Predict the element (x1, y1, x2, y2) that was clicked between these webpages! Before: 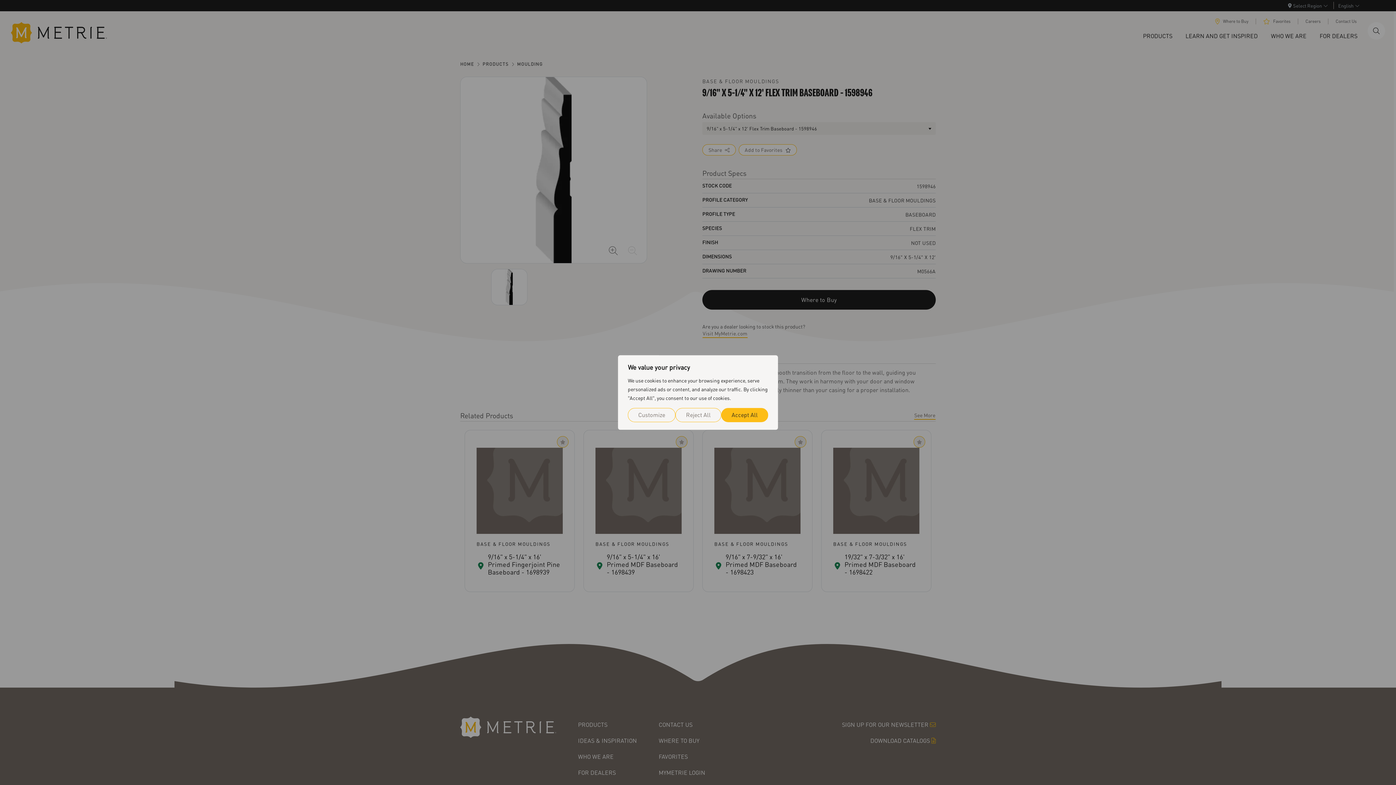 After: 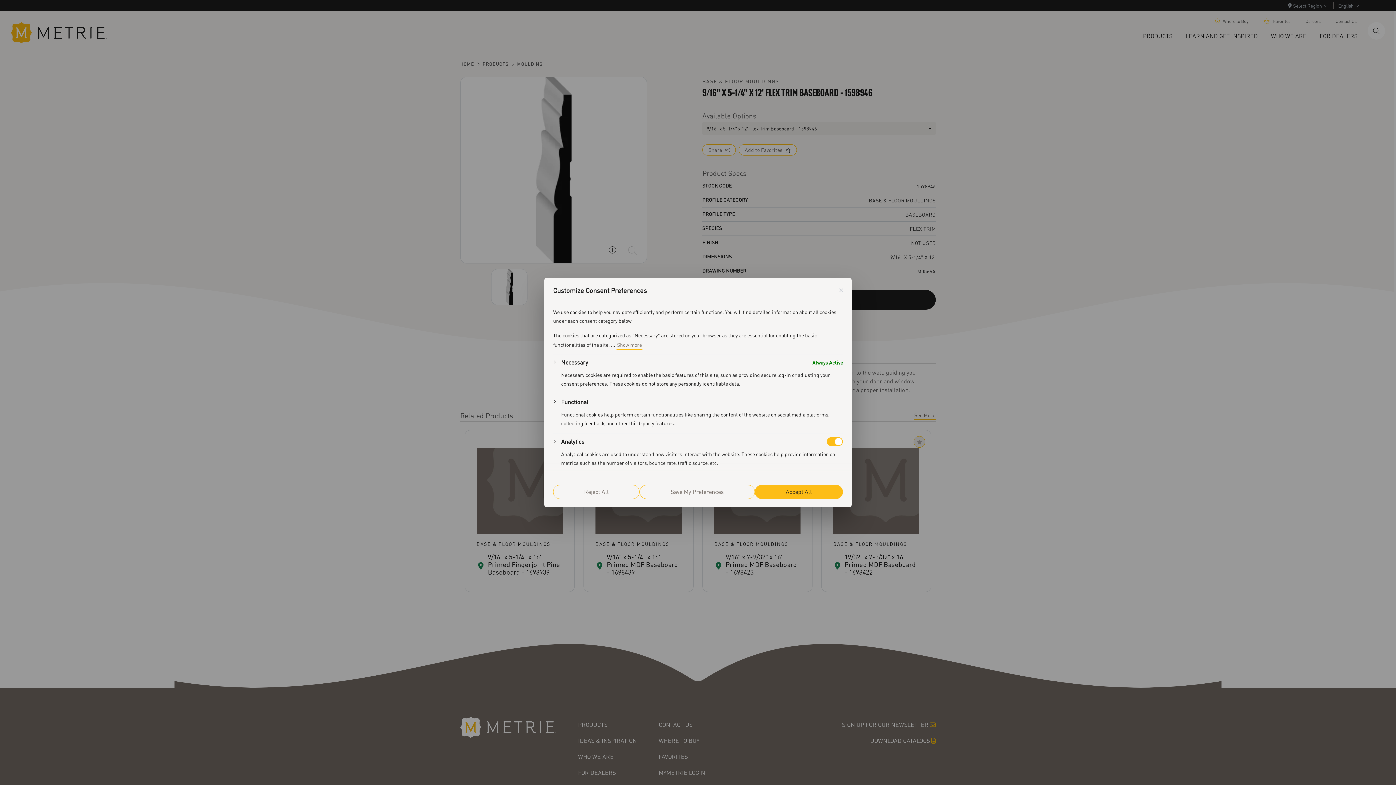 Action: label: Customize bbox: (628, 408, 675, 422)